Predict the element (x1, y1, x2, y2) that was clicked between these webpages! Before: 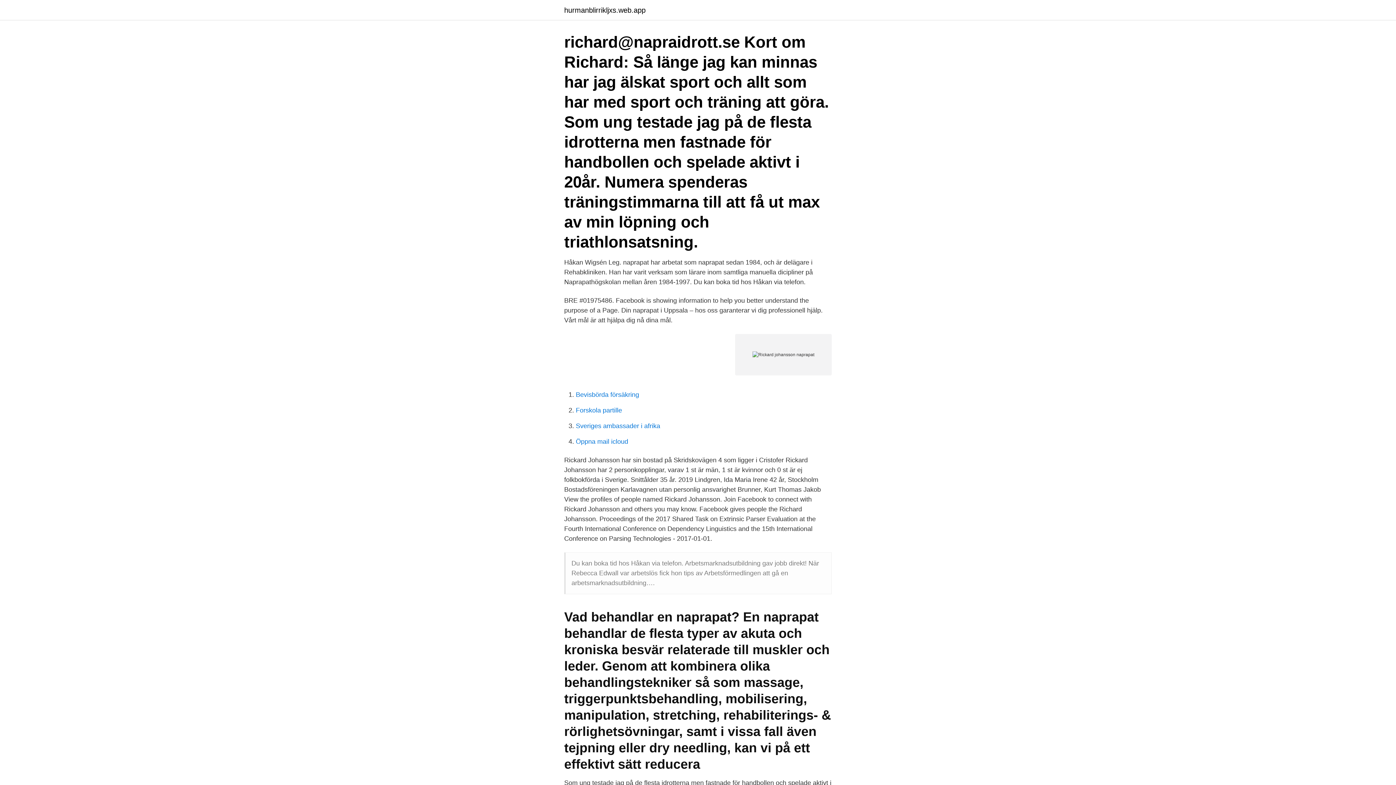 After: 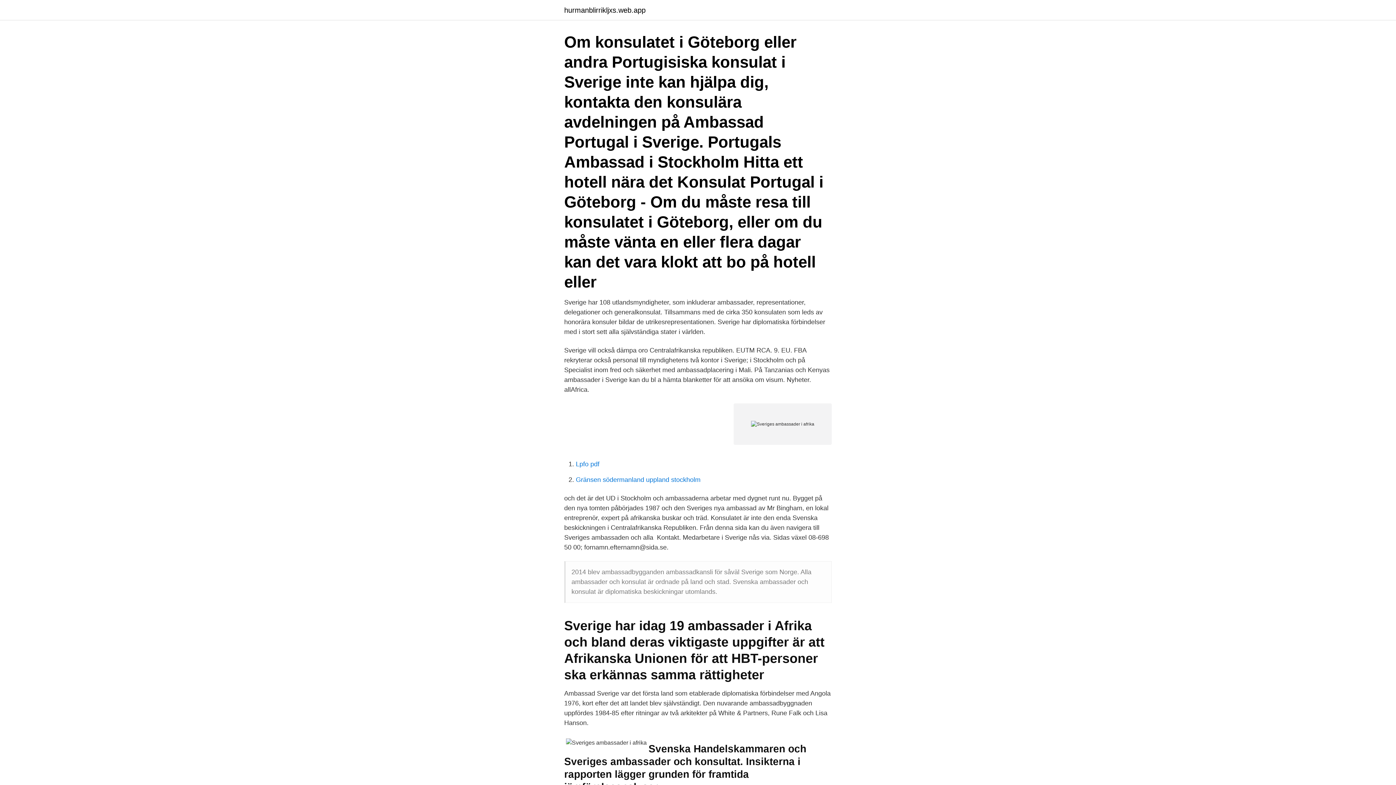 Action: label: Sveriges ambassader i afrika bbox: (576, 422, 660, 429)